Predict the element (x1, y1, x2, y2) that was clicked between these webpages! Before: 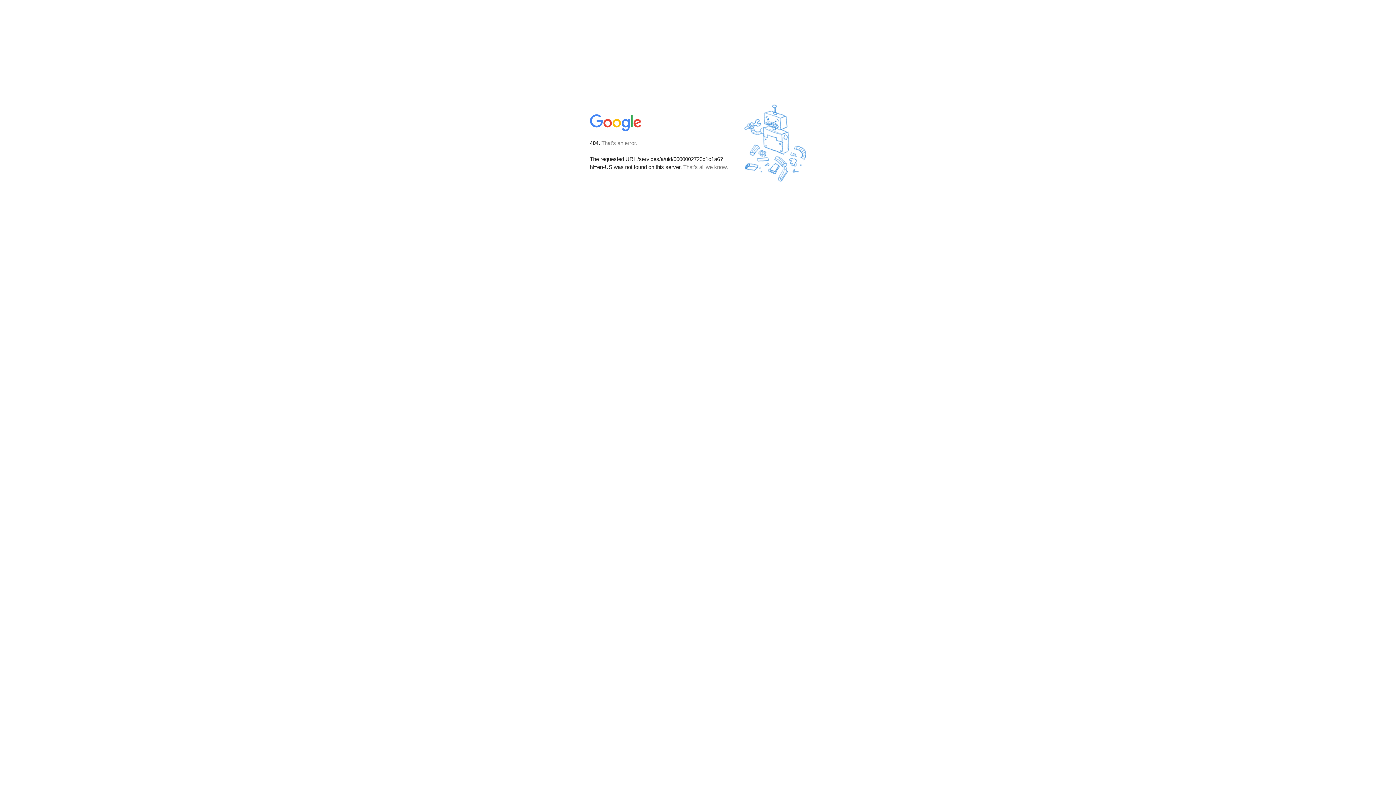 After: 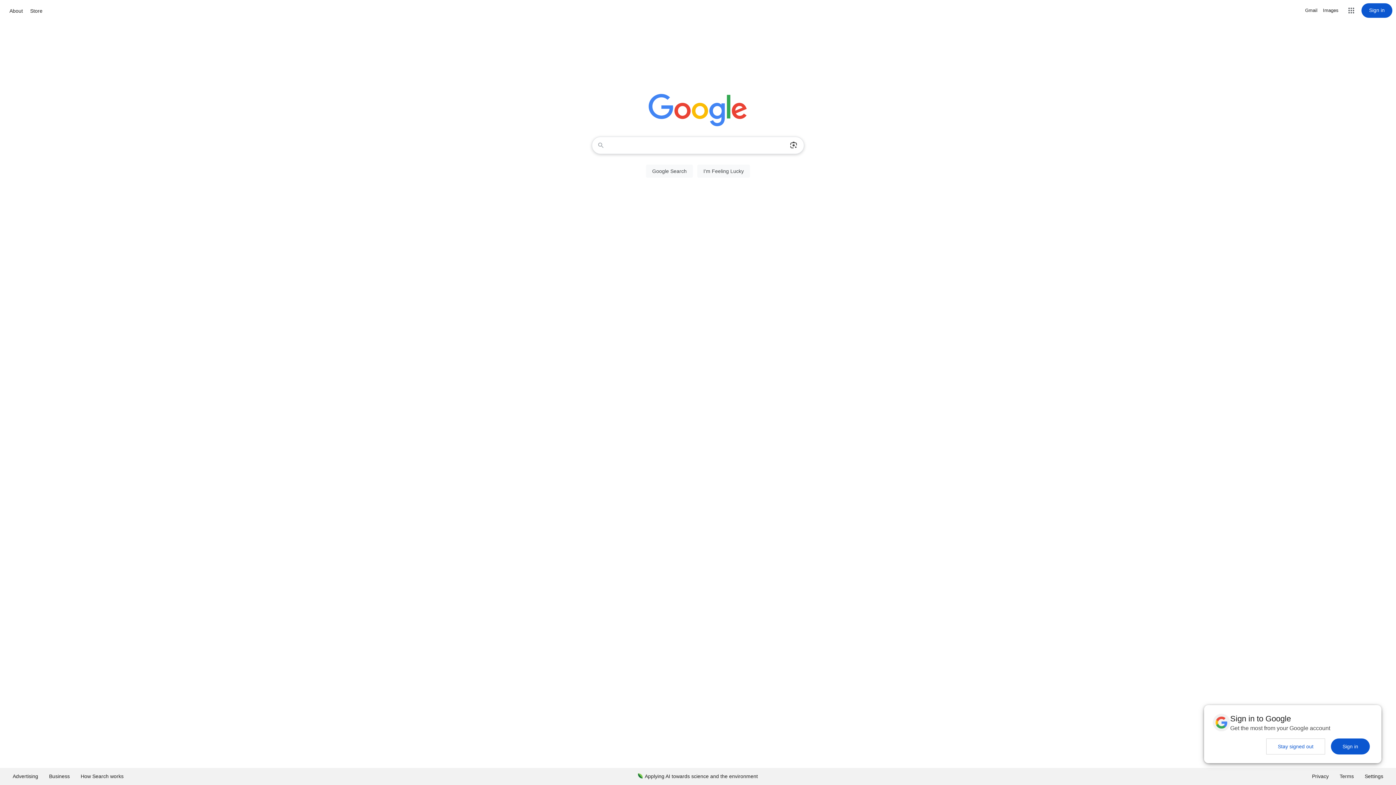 Action: bbox: (590, 127, 642, 134)